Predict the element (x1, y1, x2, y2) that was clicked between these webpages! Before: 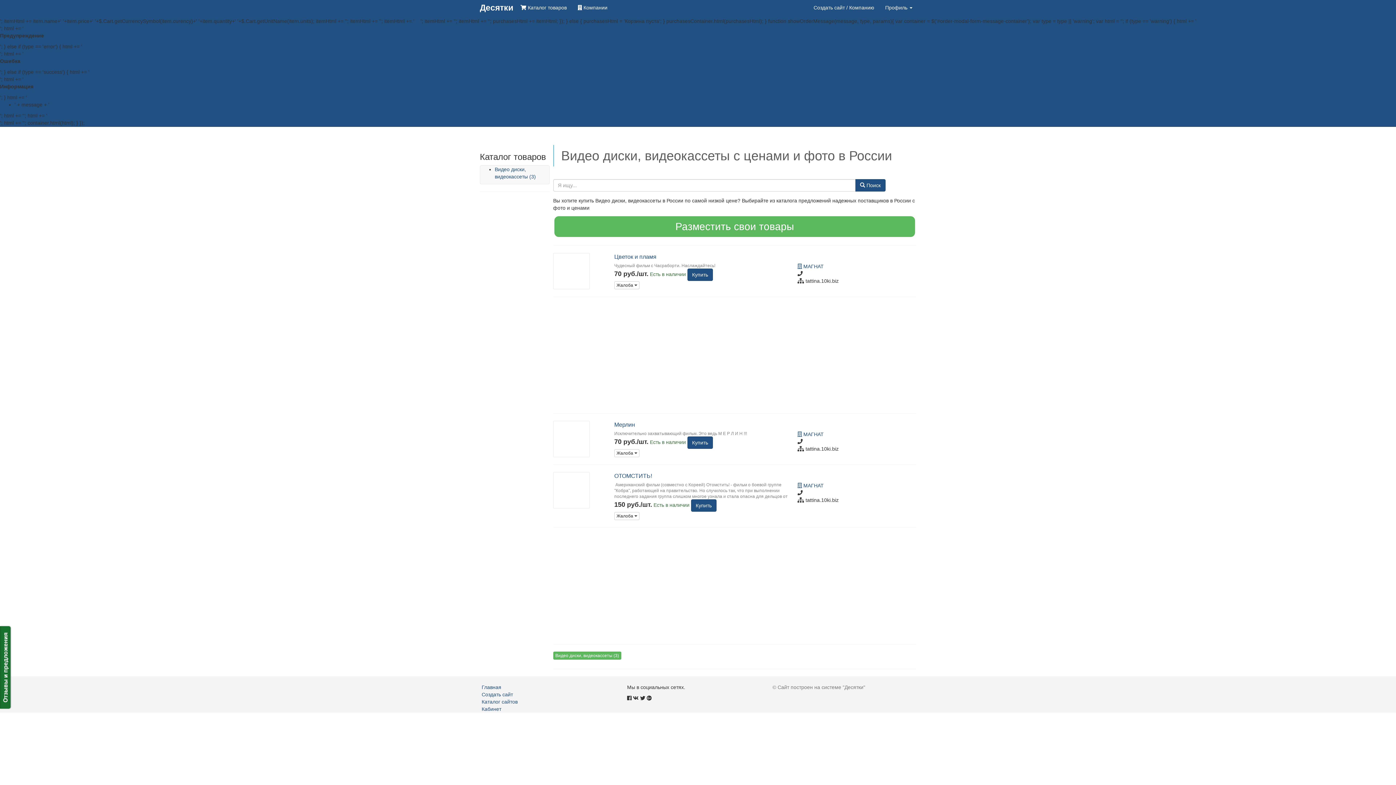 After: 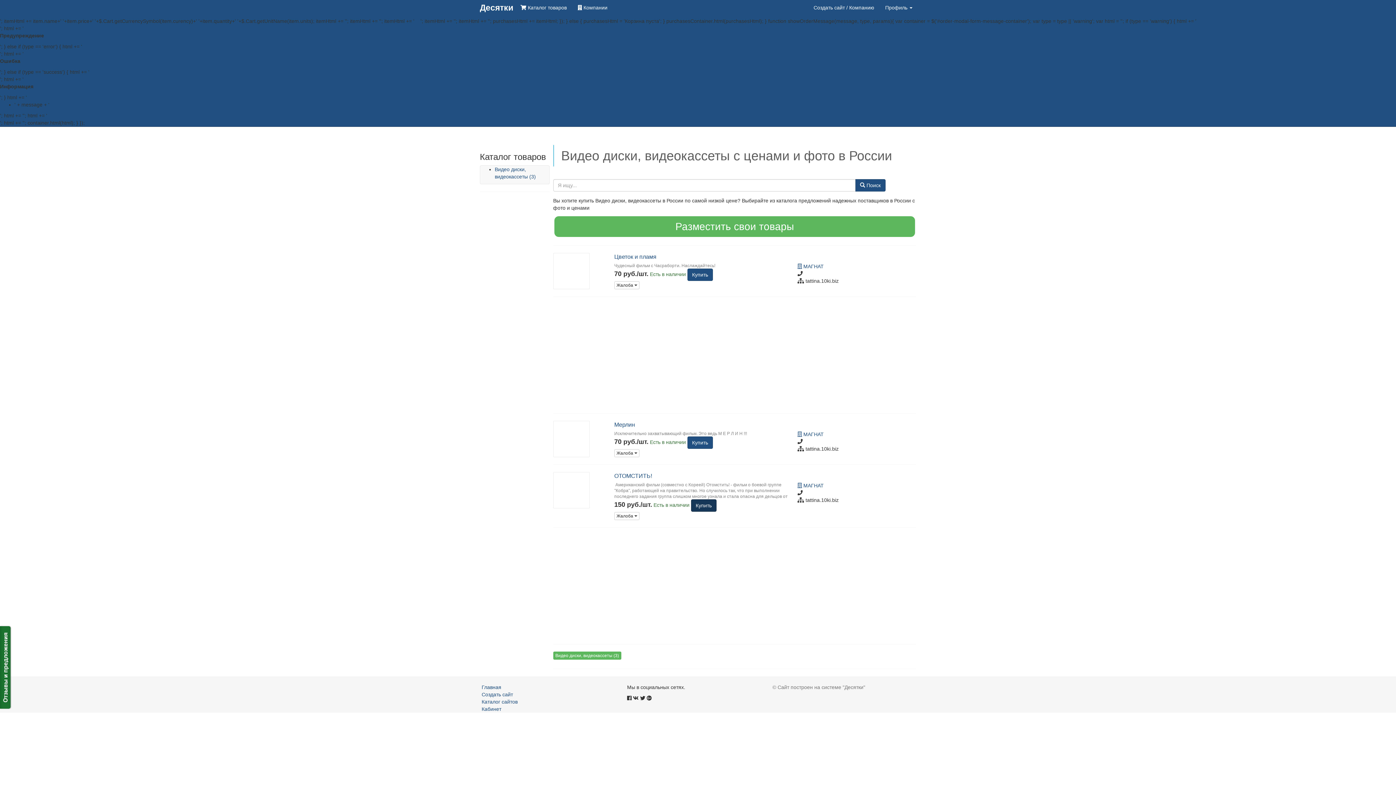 Action: bbox: (691, 499, 716, 512) label: Купить